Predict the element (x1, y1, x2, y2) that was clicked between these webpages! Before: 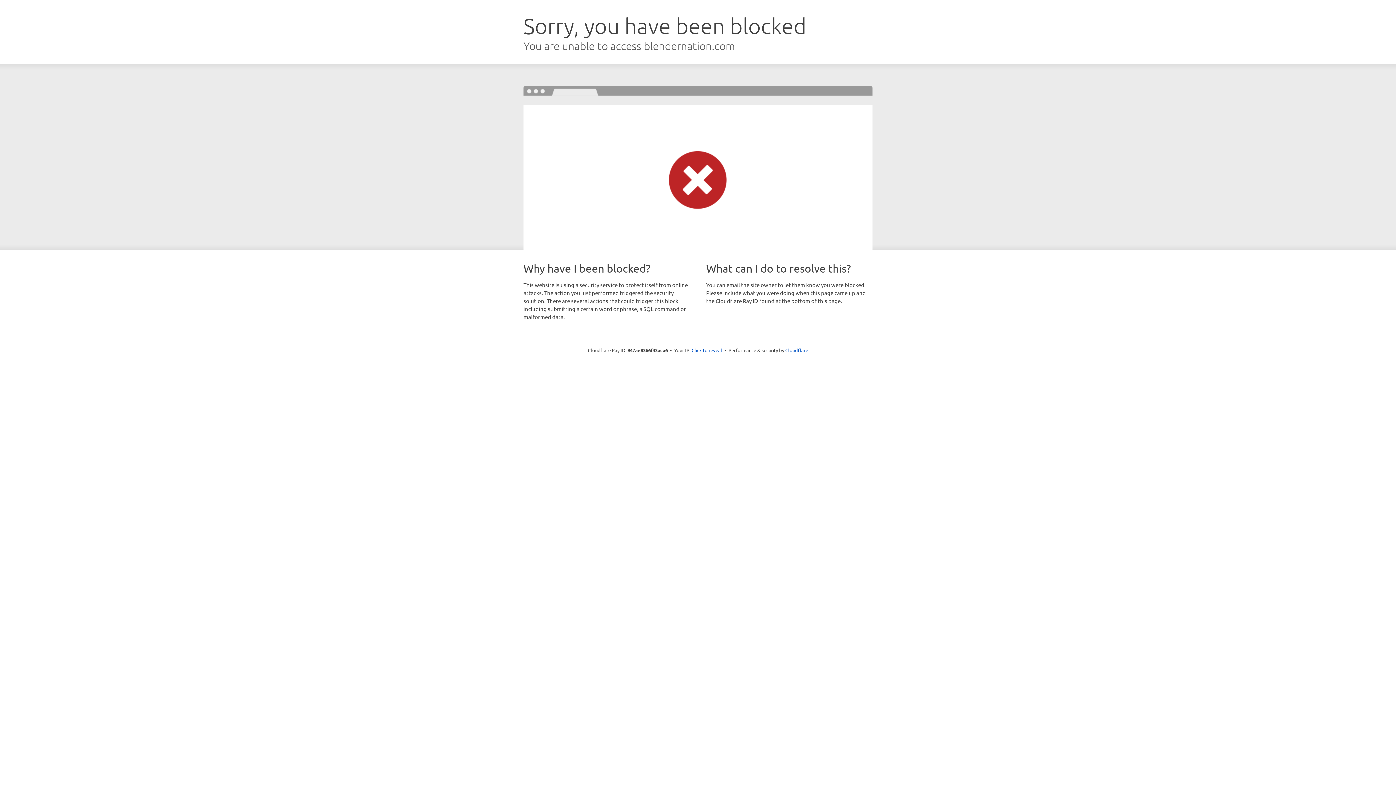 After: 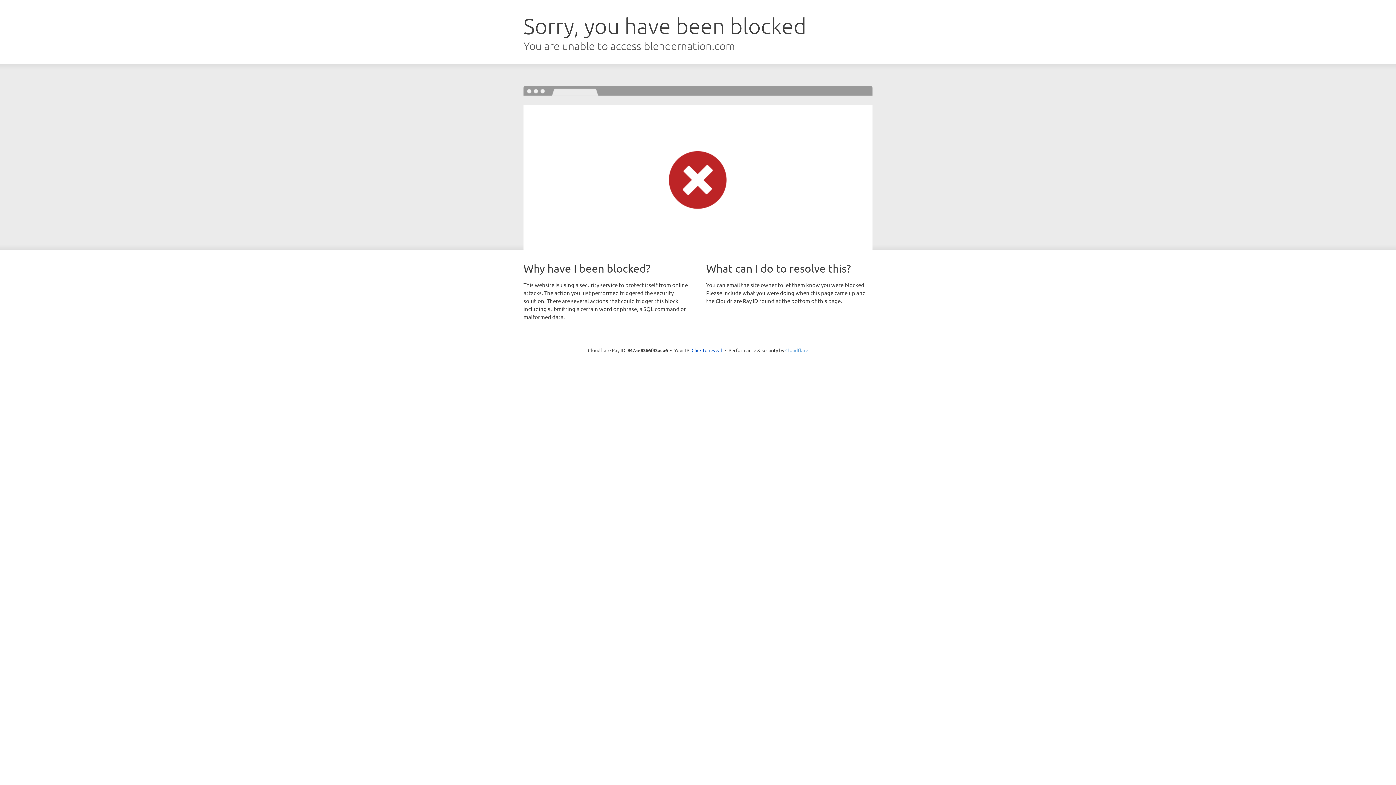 Action: bbox: (785, 347, 808, 353) label: Cloudflare